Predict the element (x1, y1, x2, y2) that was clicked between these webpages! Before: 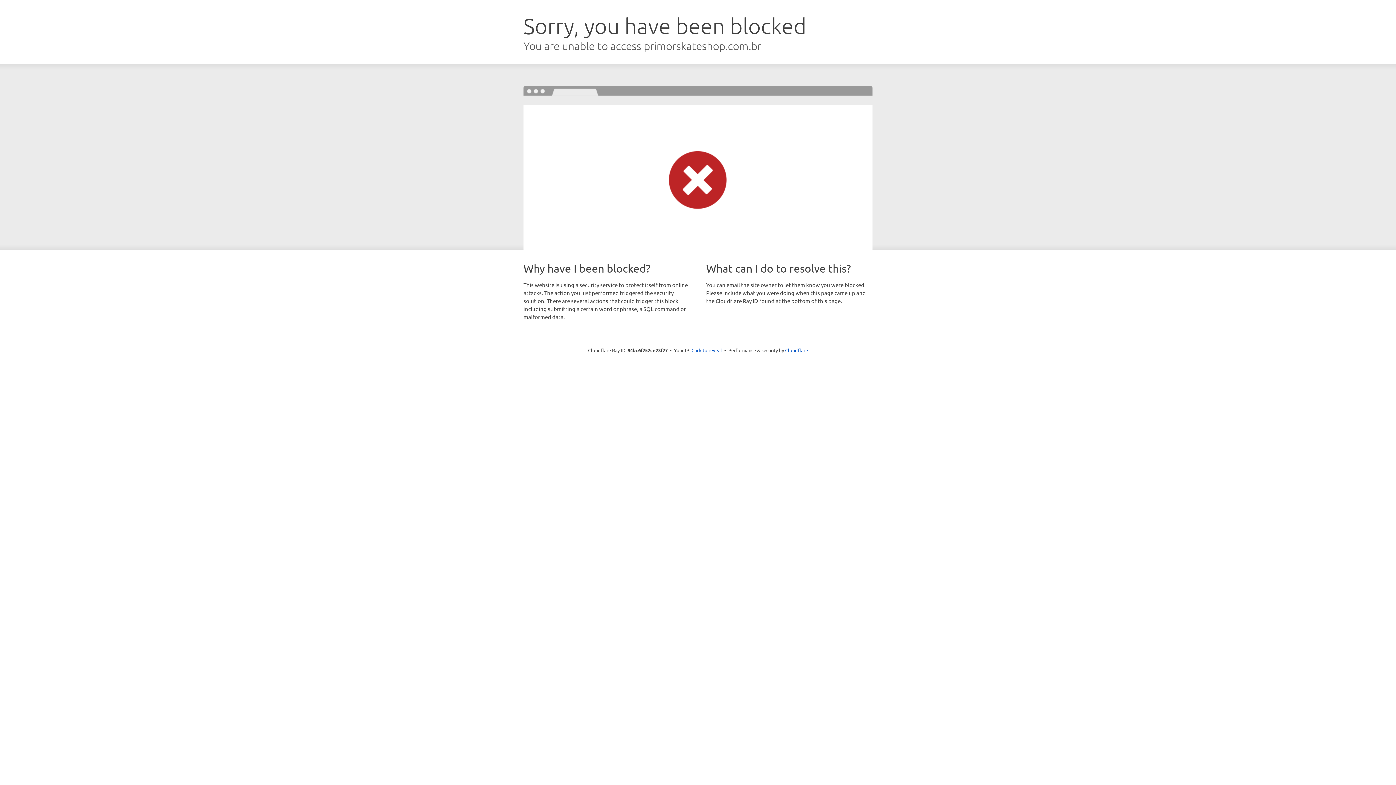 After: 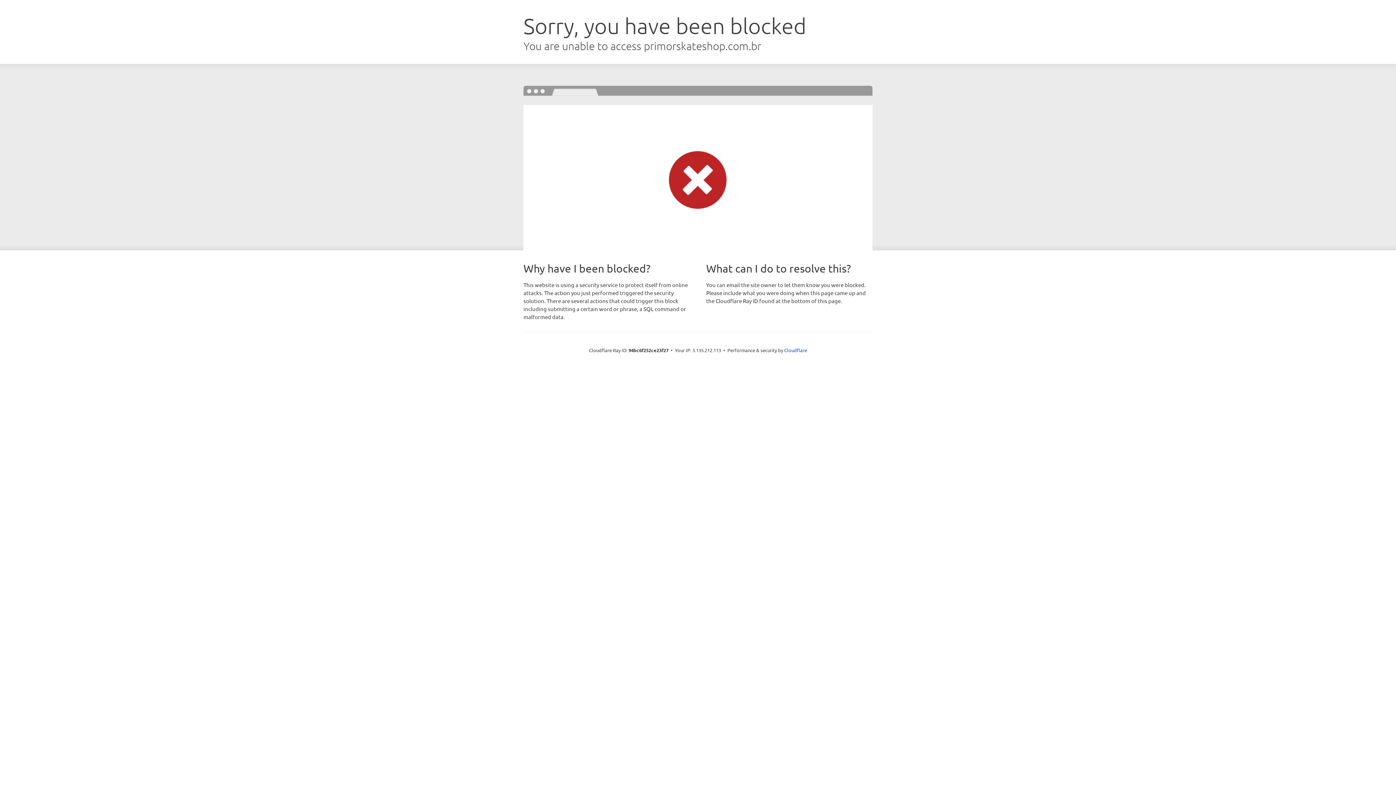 Action: bbox: (691, 346, 722, 353) label: Click to reveal